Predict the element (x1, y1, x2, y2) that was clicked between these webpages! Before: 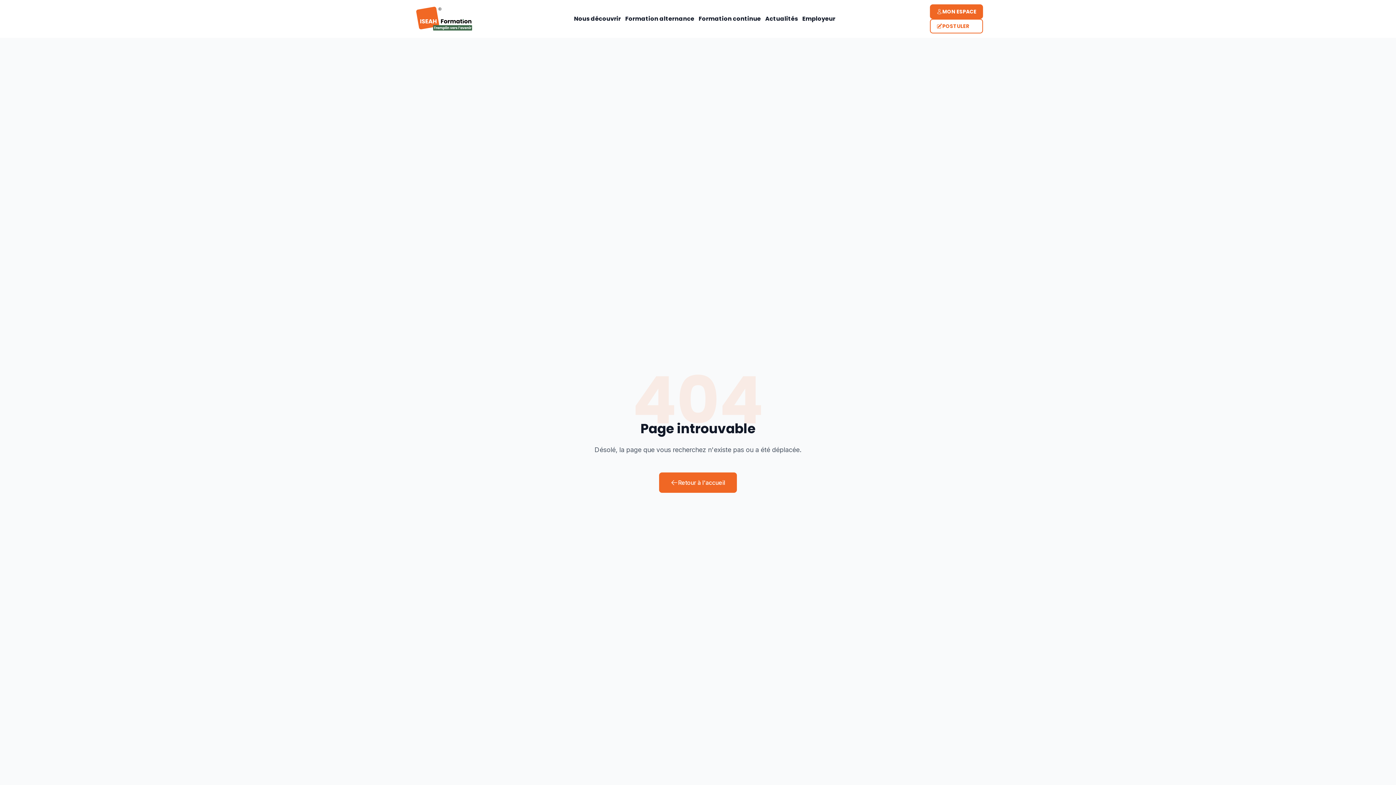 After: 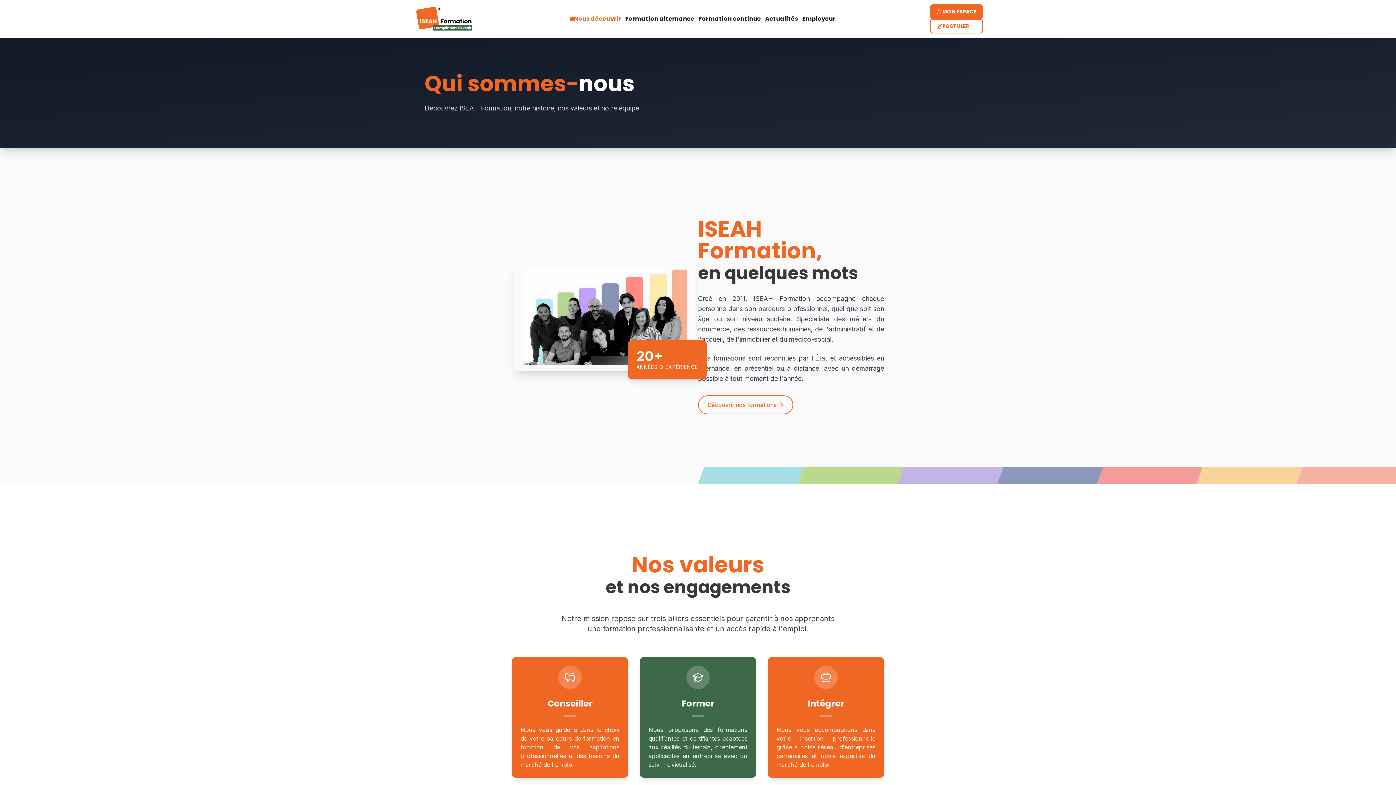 Action: label: Nous découvrir bbox: (569, 14, 621, 23)